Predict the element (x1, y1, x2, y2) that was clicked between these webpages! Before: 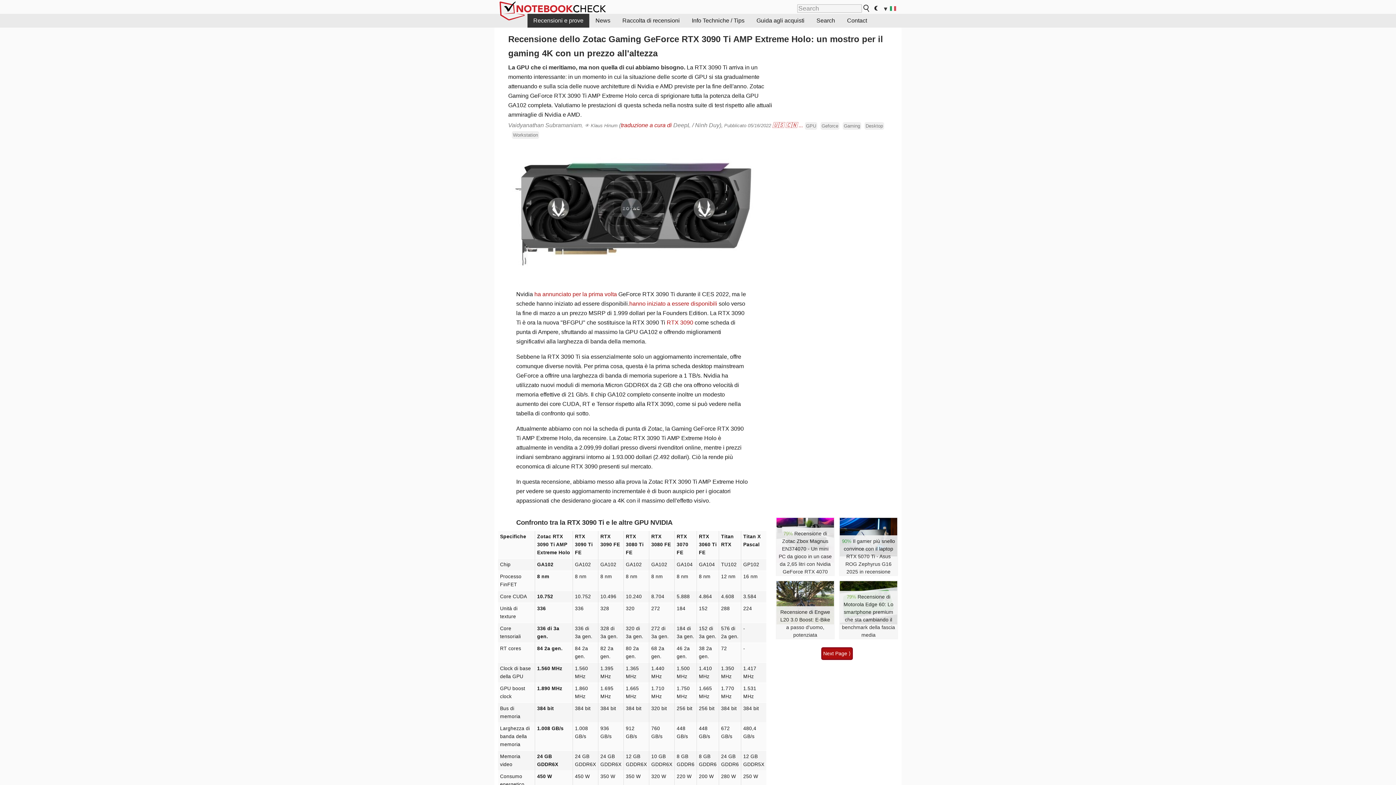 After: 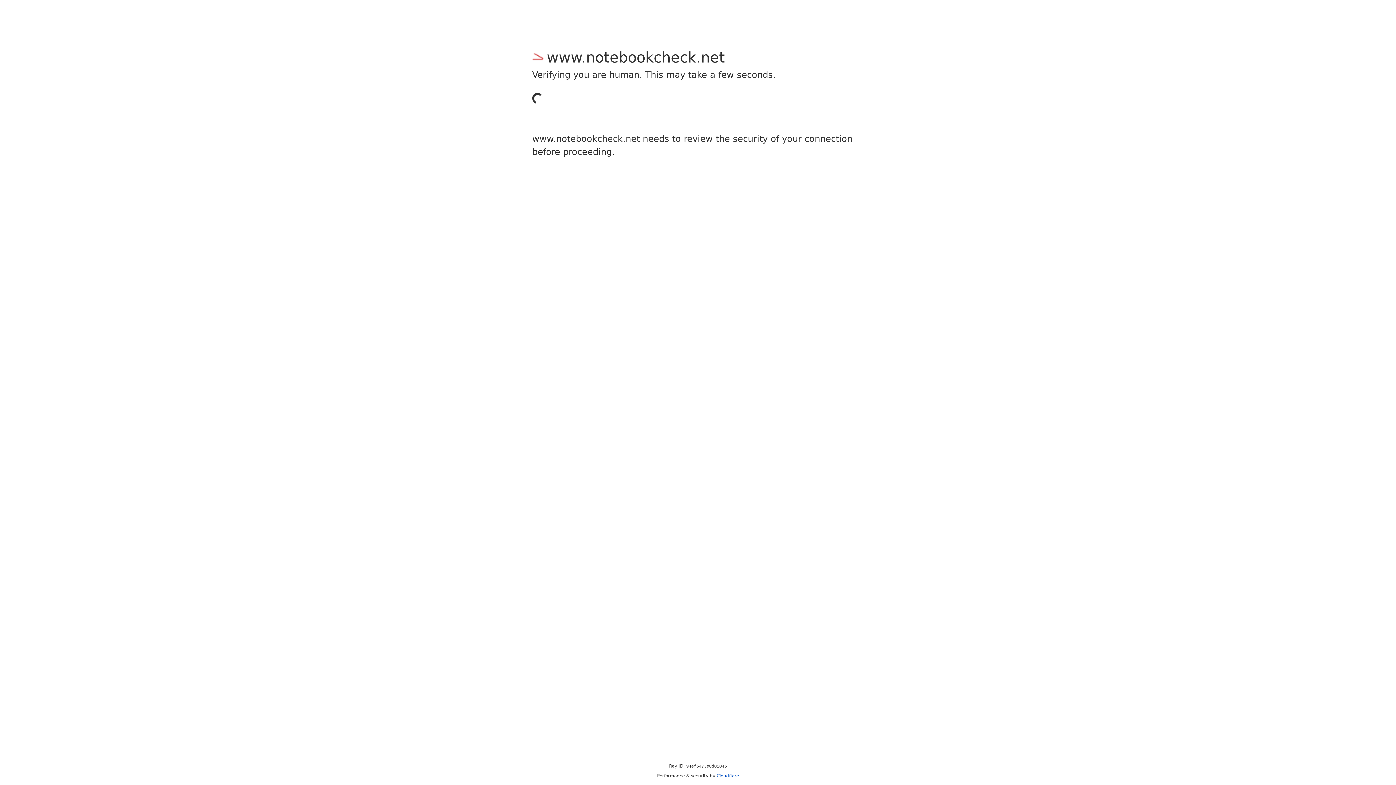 Action: label: 🇺🇸 bbox: (772, 122, 784, 128)